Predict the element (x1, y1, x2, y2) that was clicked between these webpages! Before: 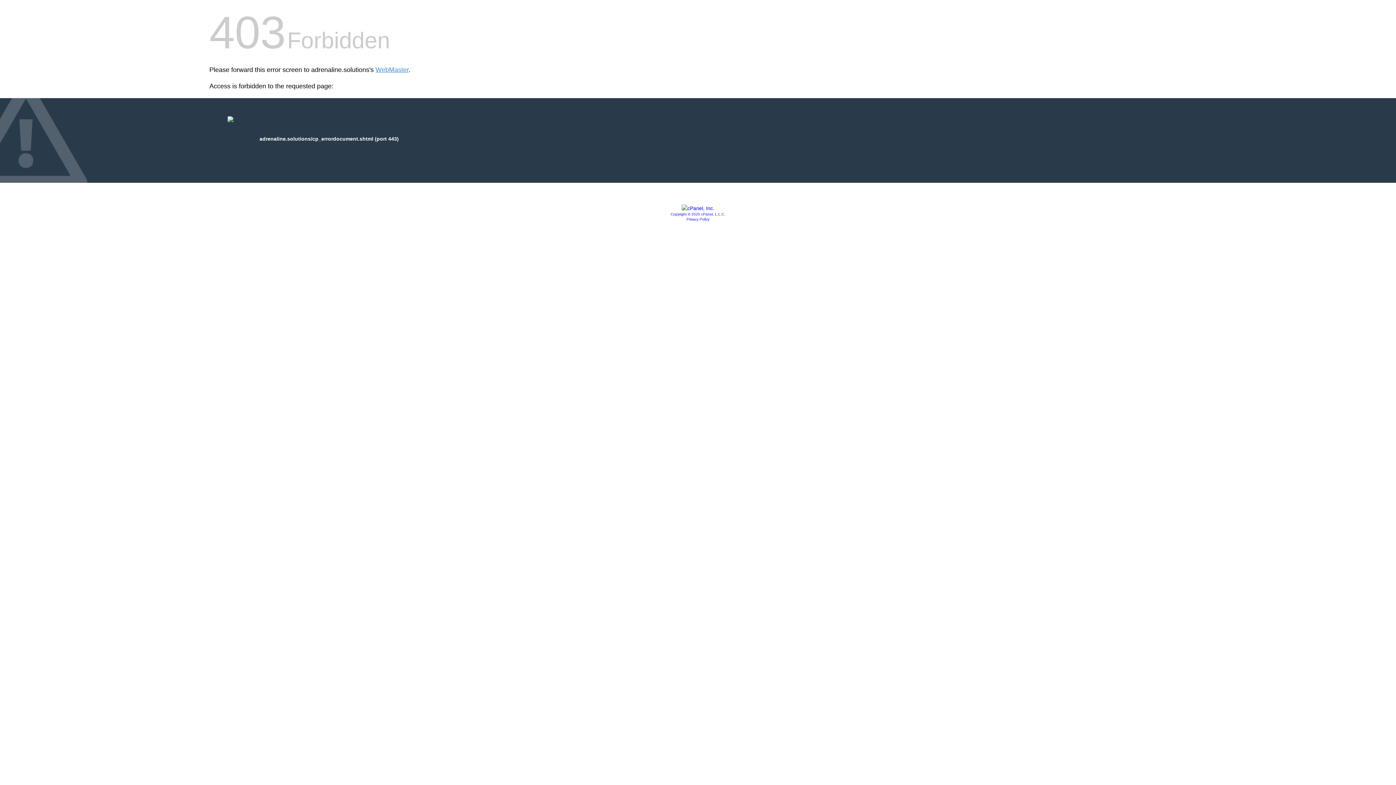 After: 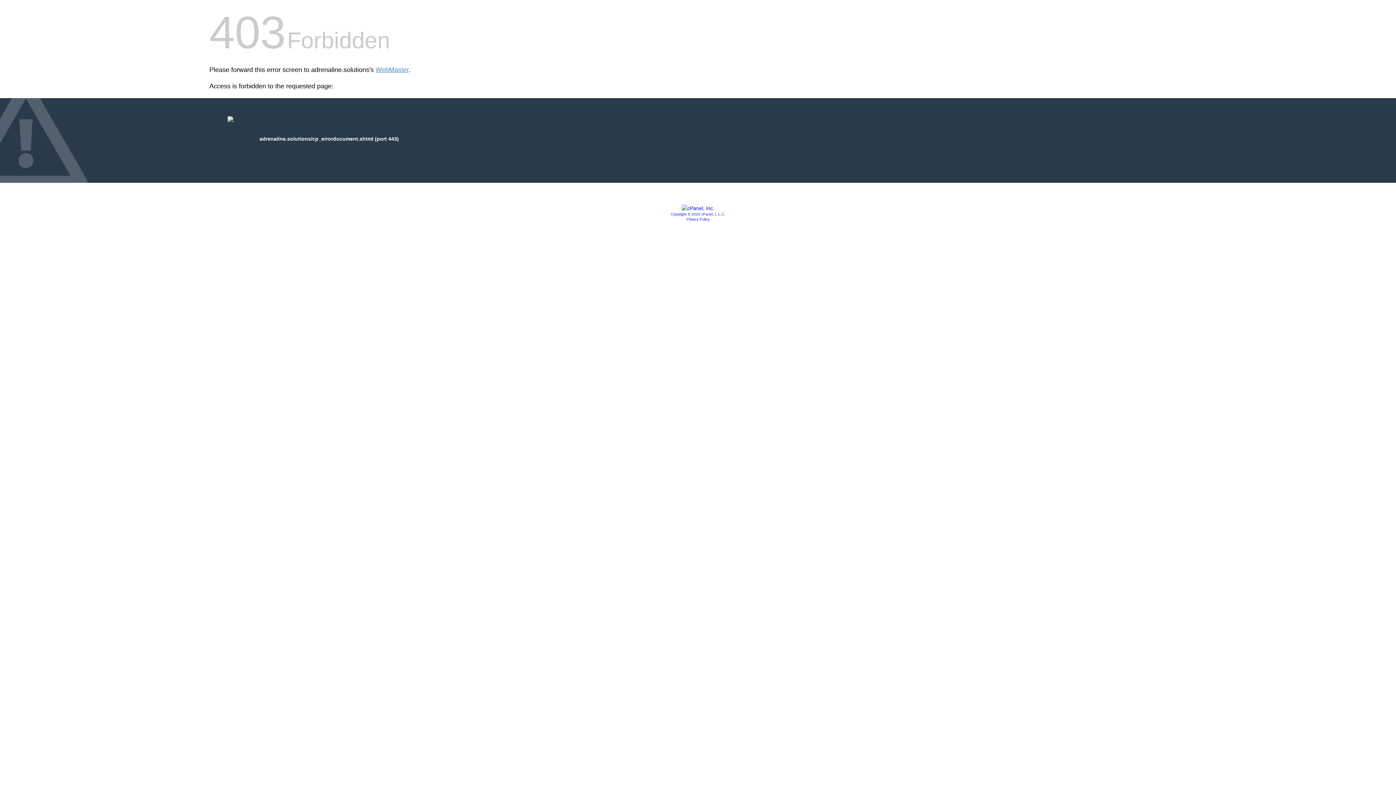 Action: label: Privacy Policy bbox: (686, 217, 709, 221)